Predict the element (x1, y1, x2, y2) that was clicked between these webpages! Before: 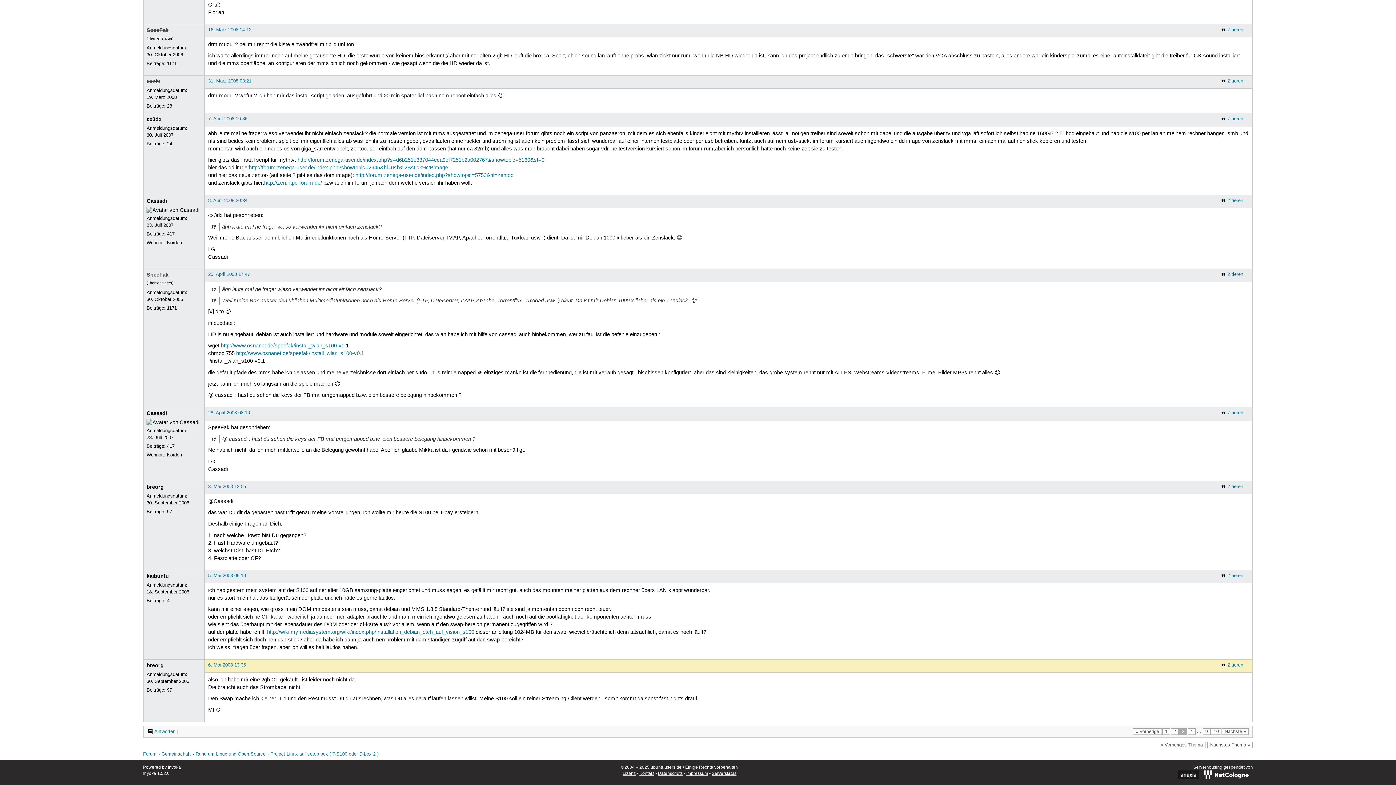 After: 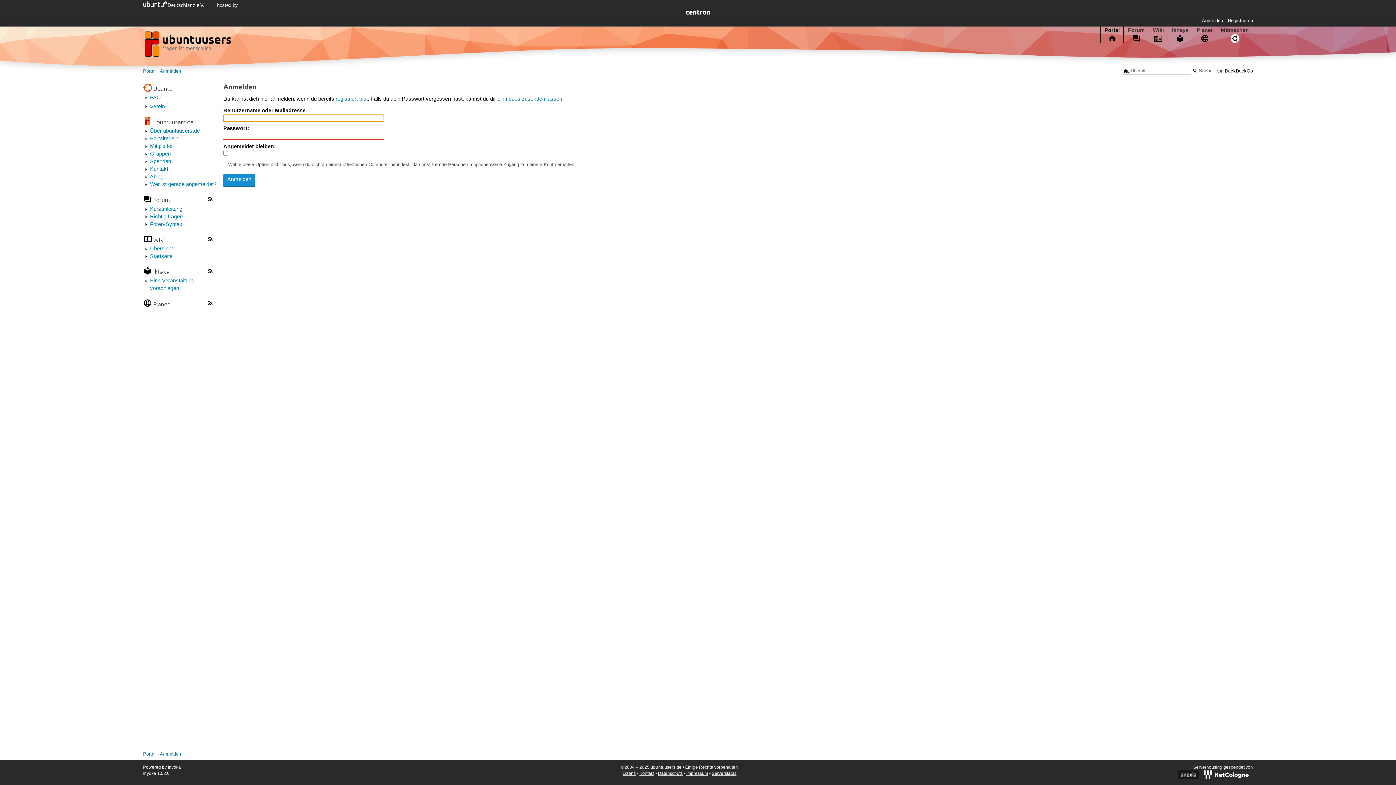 Action: bbox: (147, 729, 175, 735) label: Antworten